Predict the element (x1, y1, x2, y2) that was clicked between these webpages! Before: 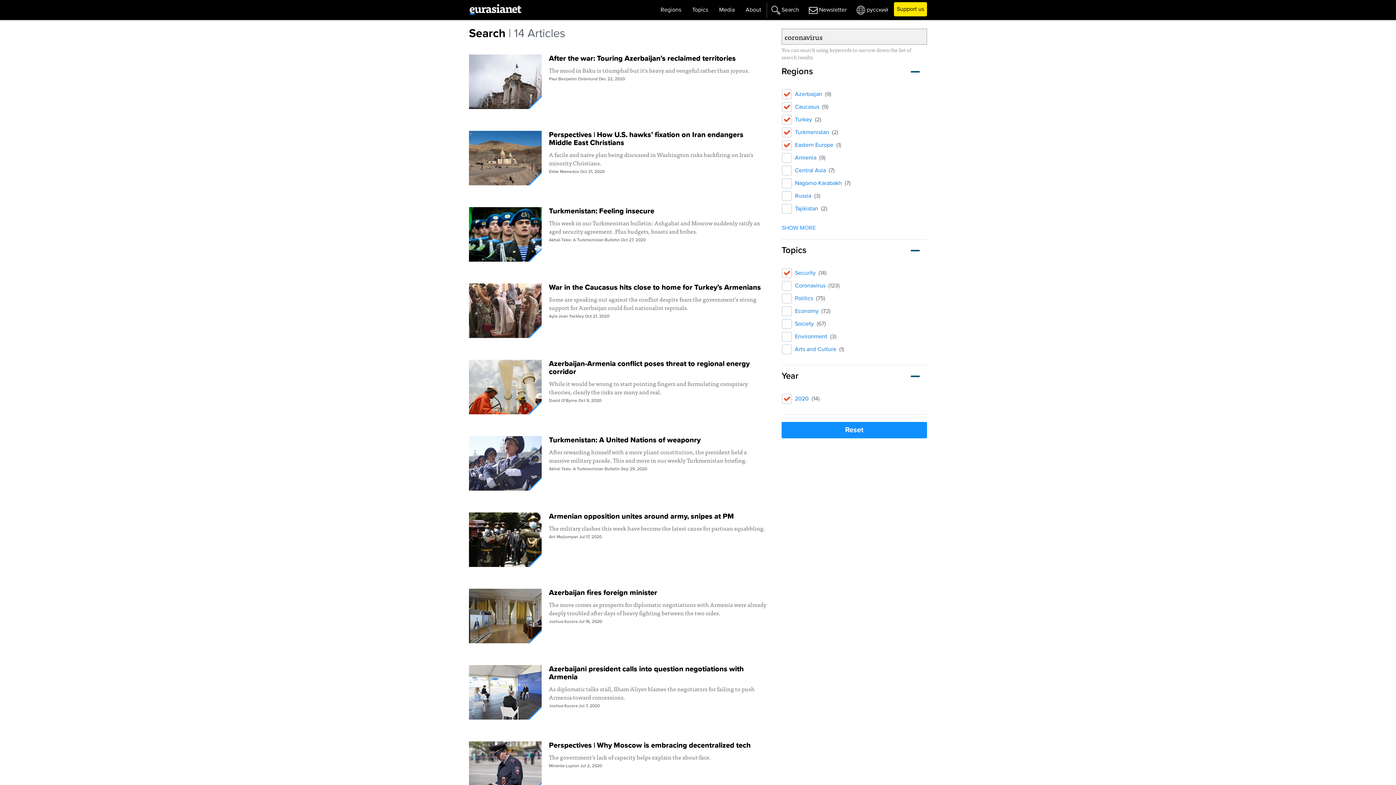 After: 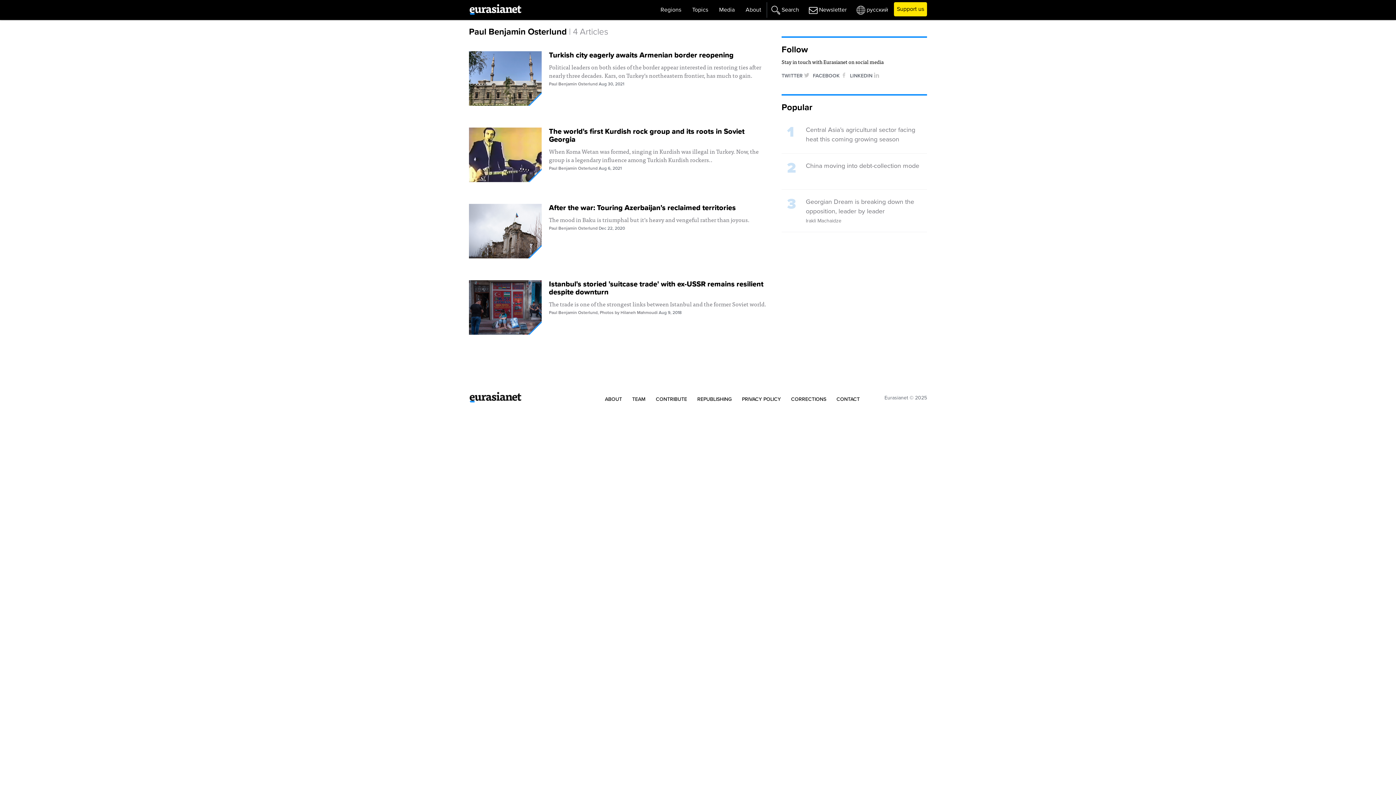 Action: label: Paul Benjamin Osterlund bbox: (549, 76, 597, 81)